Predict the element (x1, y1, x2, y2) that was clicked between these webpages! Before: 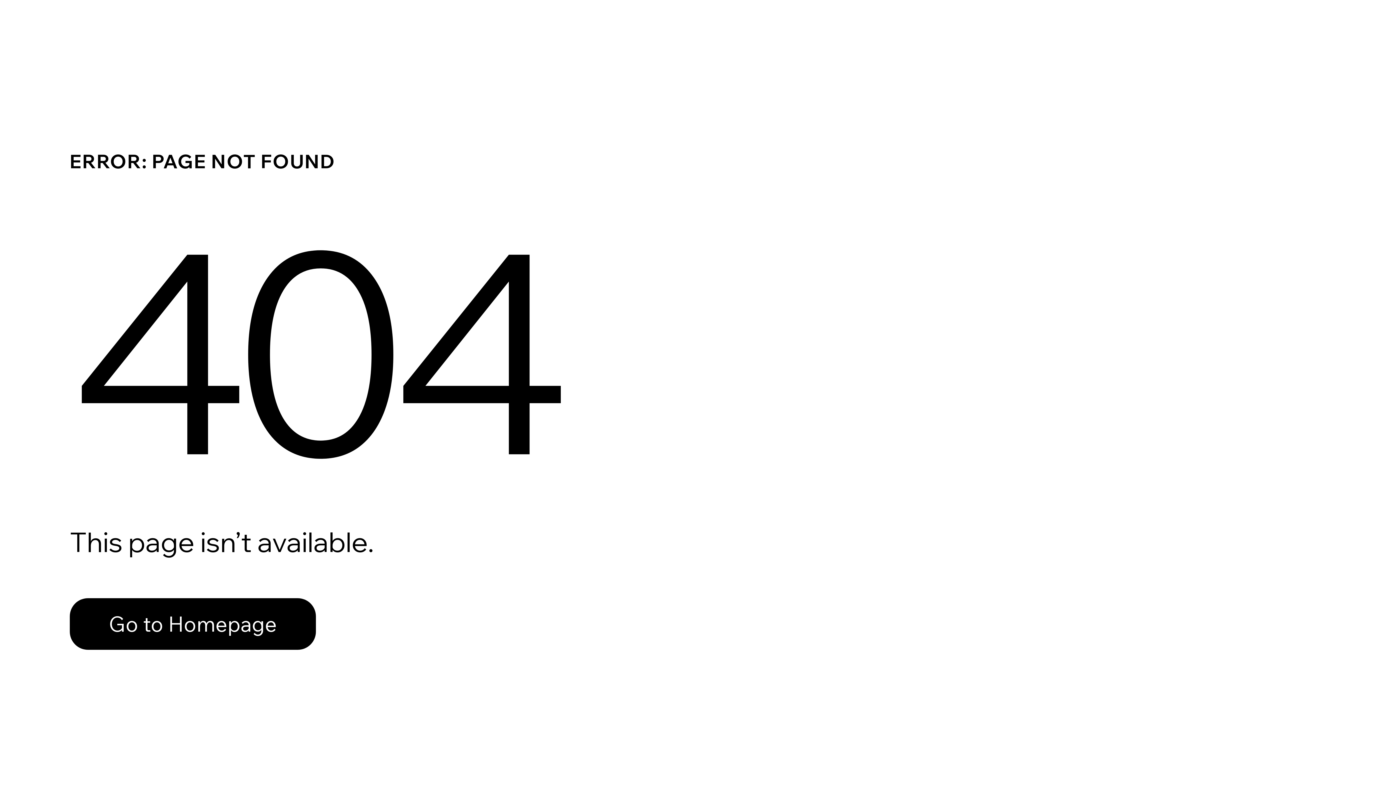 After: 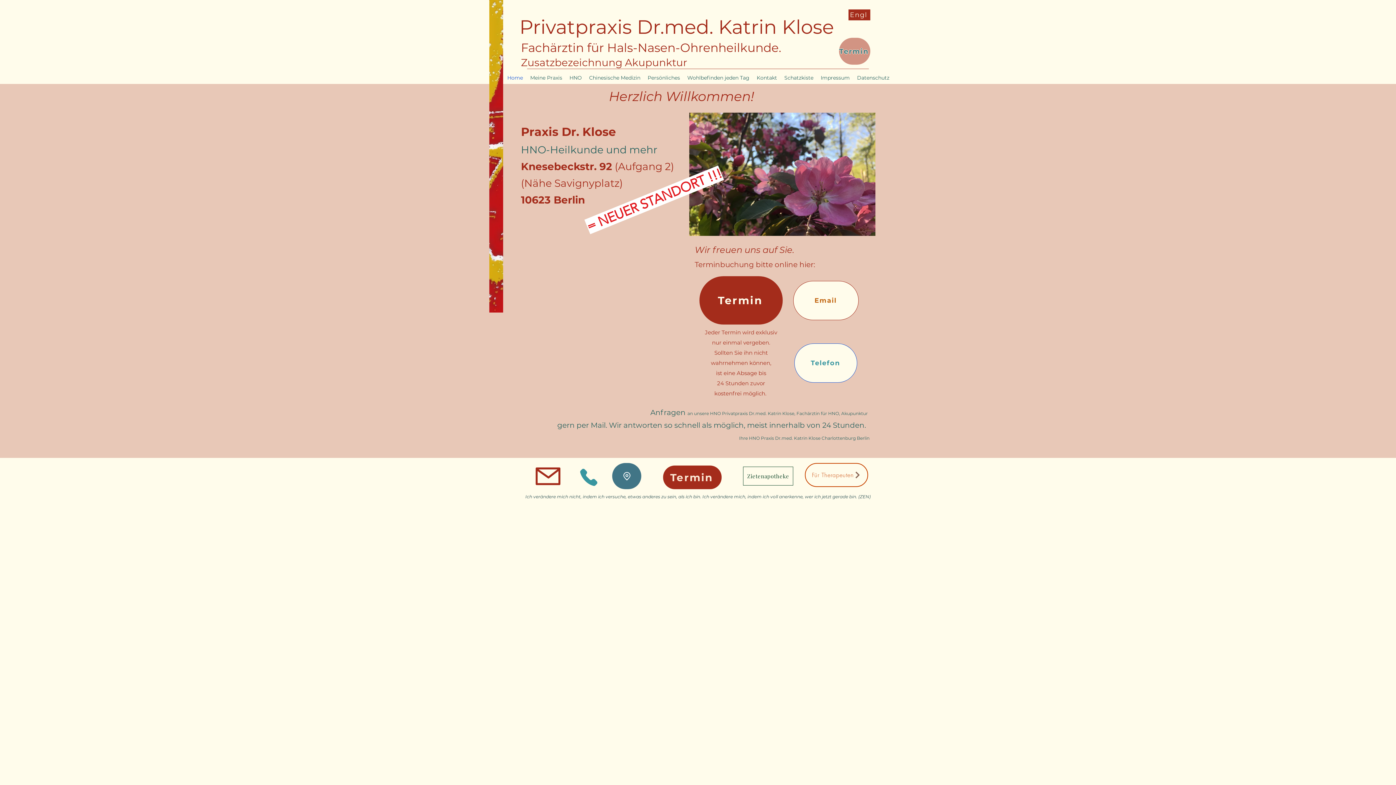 Action: label: Go to Homepage bbox: (69, 598, 316, 650)